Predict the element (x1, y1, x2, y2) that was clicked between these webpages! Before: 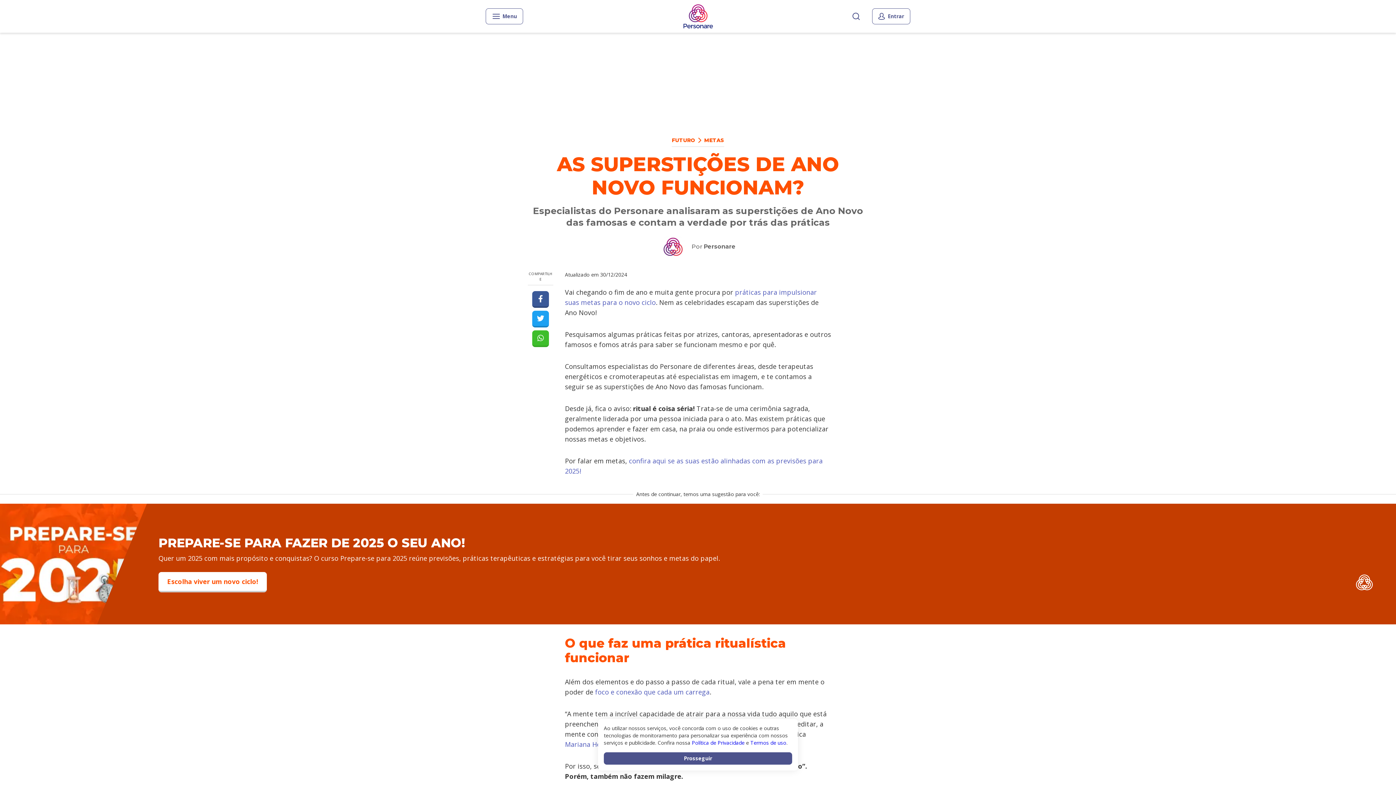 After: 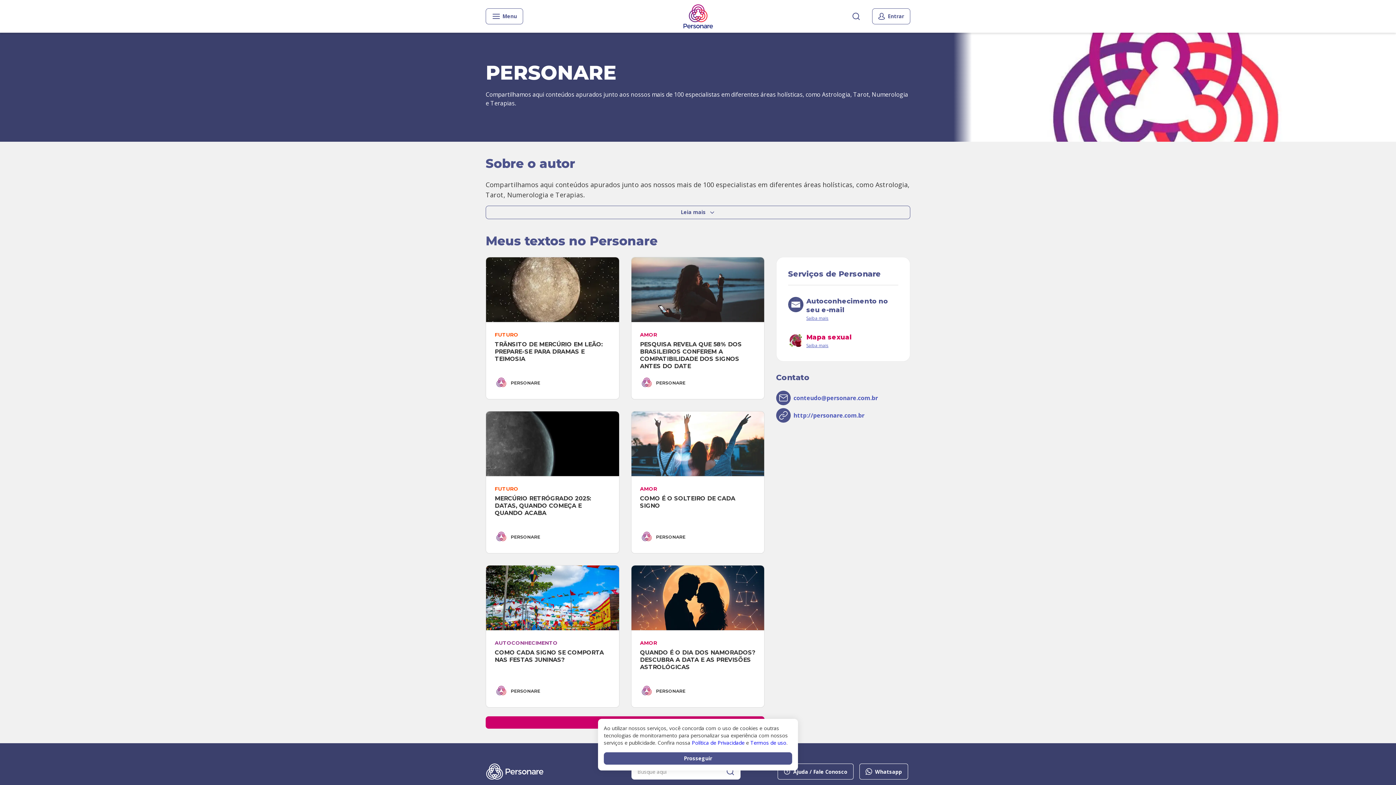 Action: label: Personare bbox: (703, 243, 735, 250)